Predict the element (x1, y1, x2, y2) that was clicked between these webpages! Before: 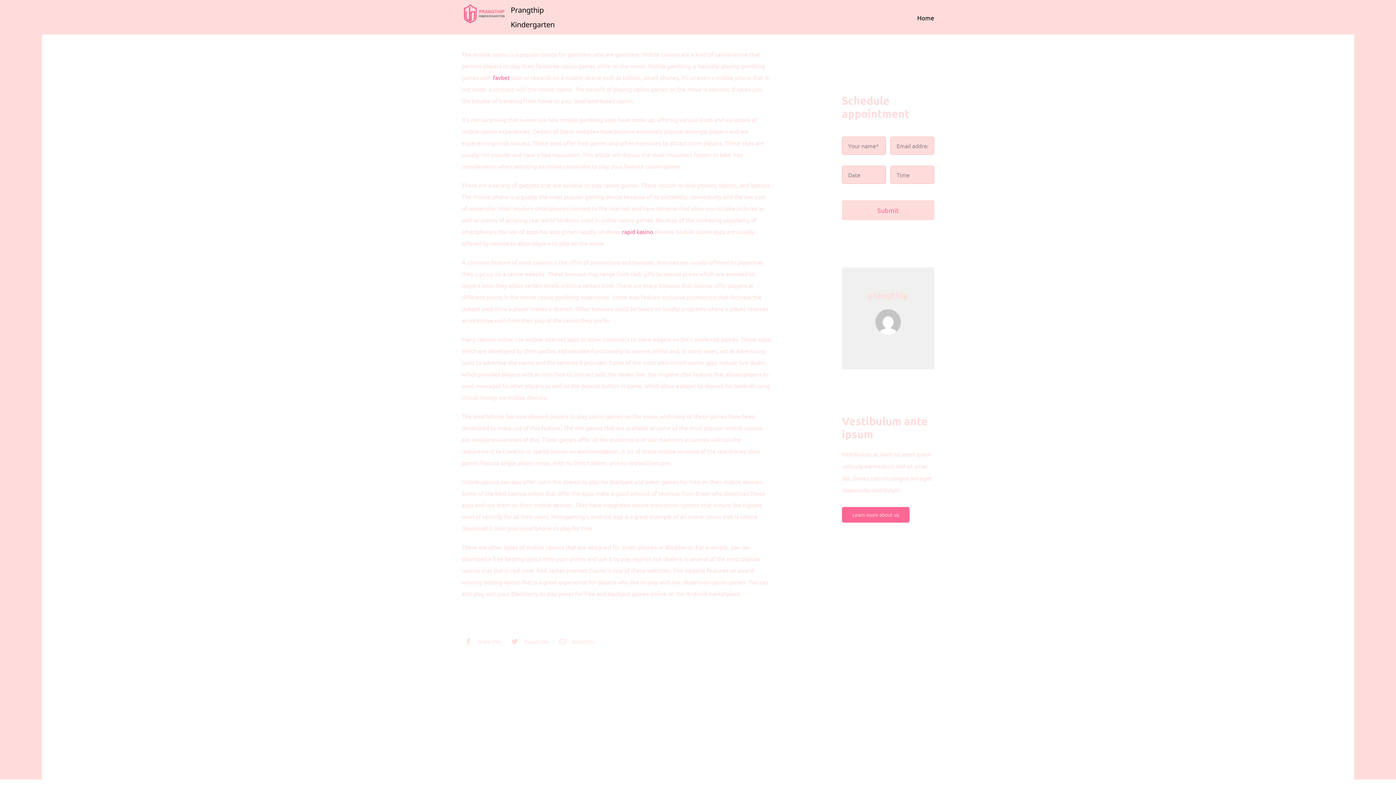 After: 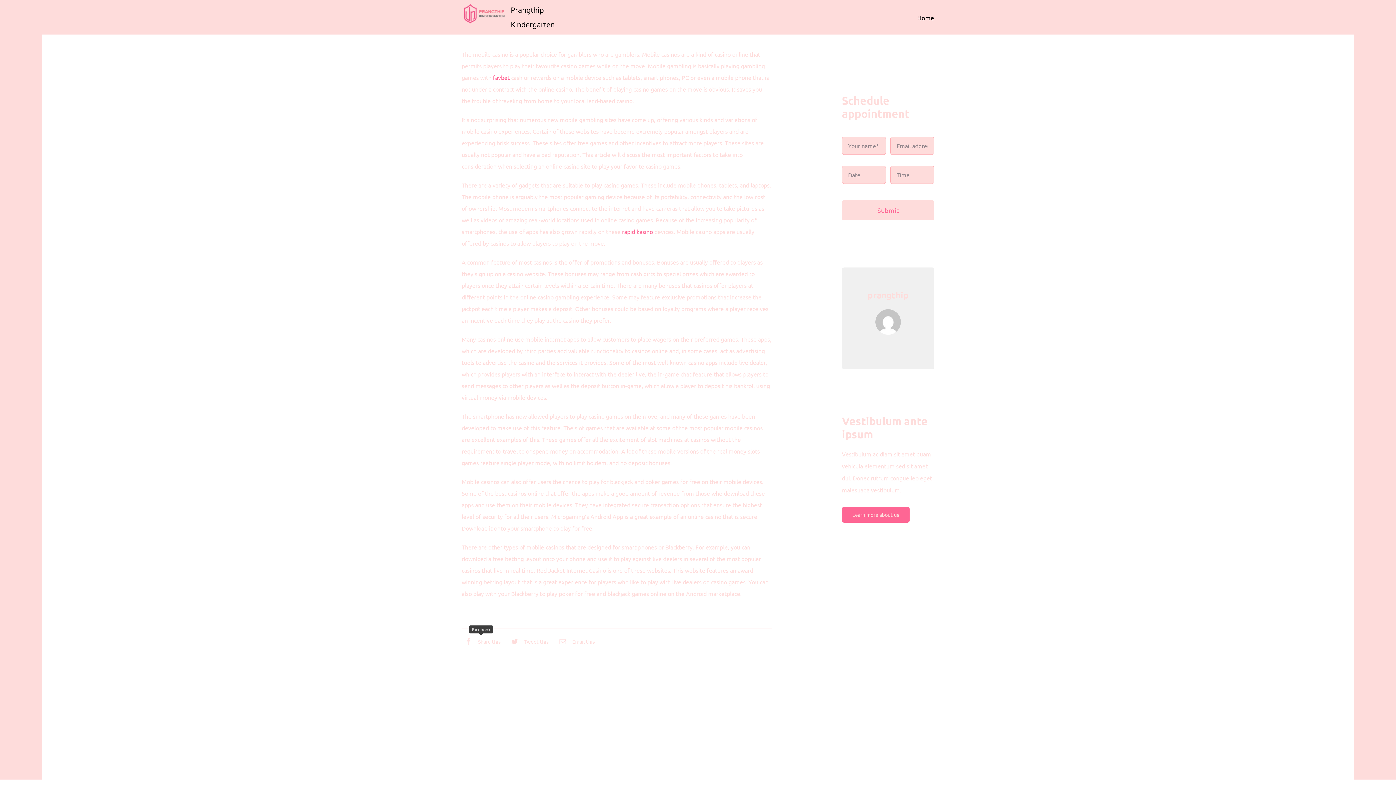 Action: label: Facebook bbox: (461, 636, 500, 646)